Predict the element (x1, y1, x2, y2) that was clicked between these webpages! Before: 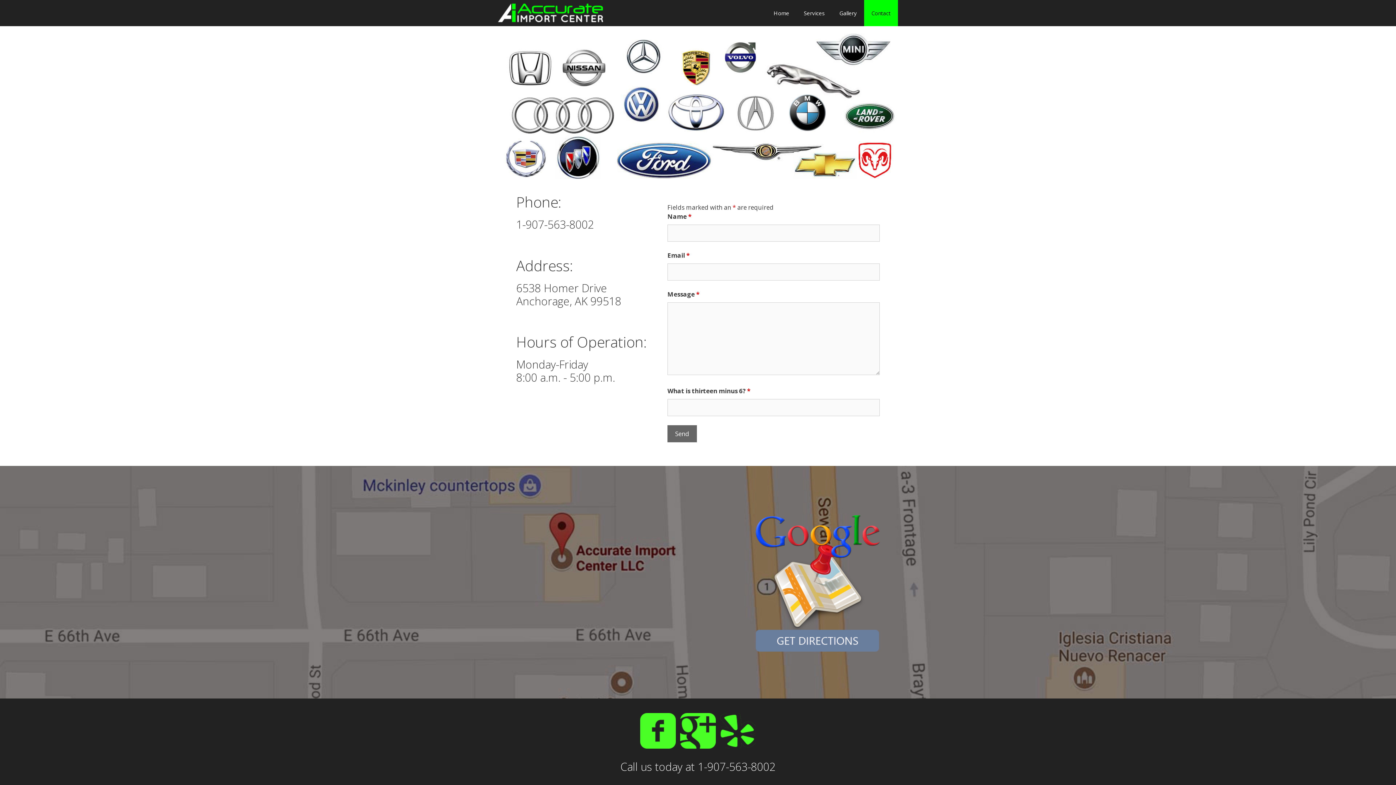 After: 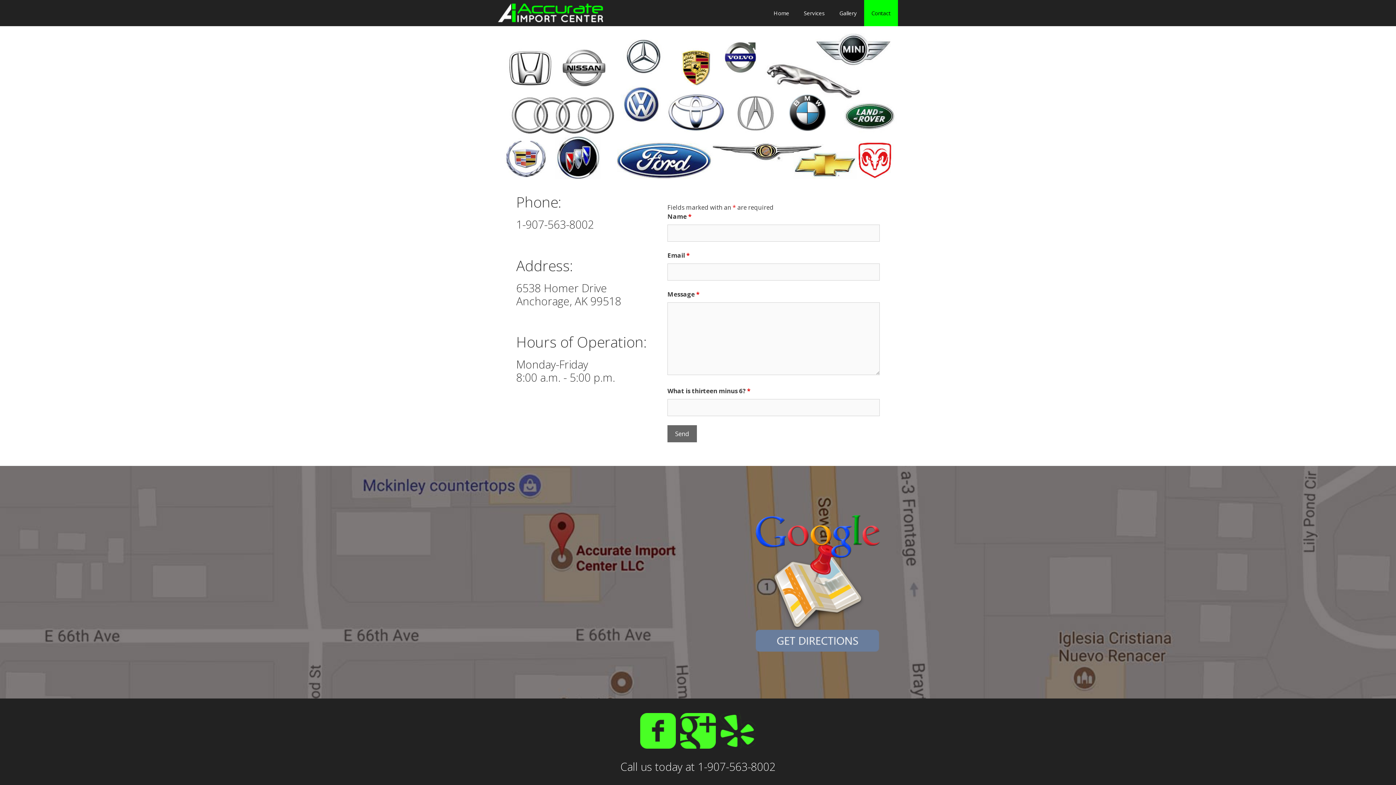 Action: bbox: (720, 742, 756, 750)